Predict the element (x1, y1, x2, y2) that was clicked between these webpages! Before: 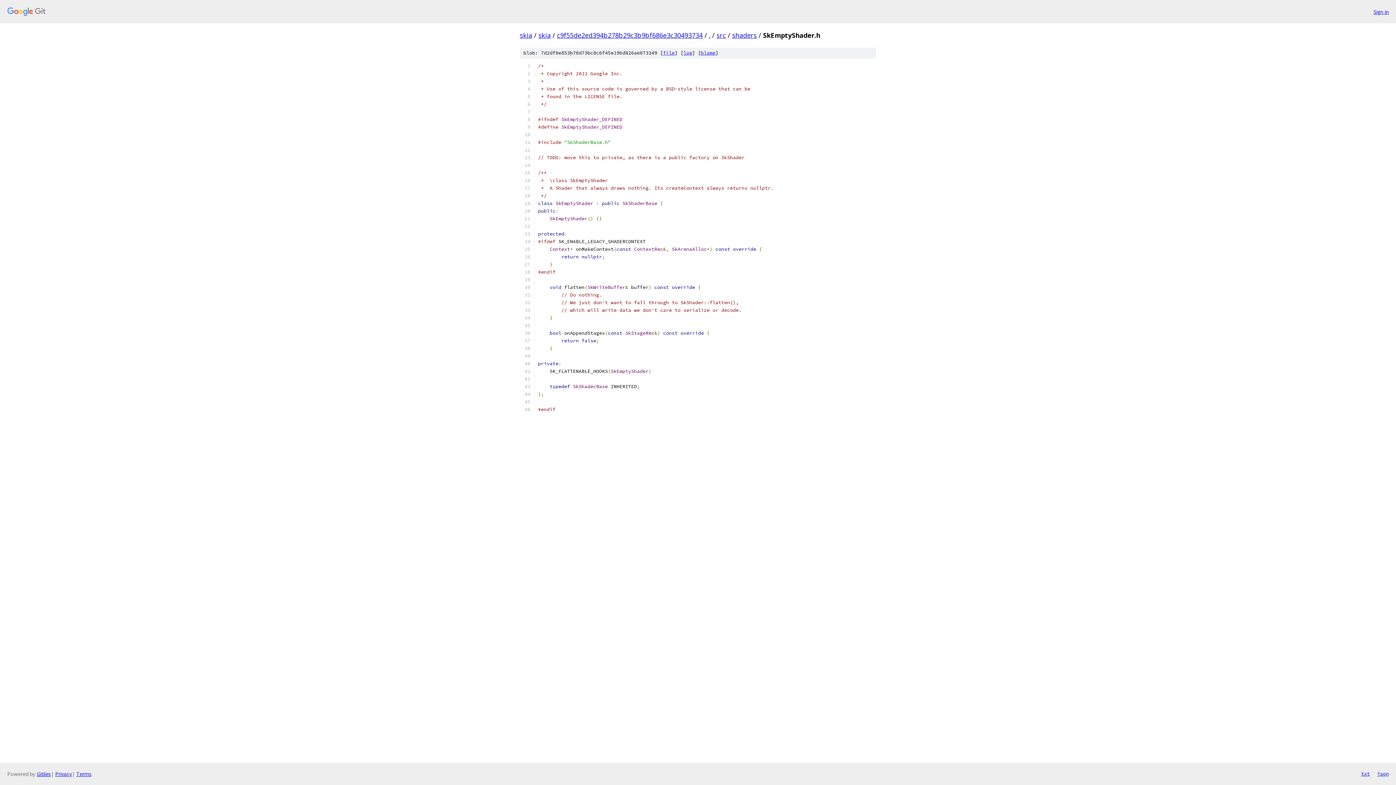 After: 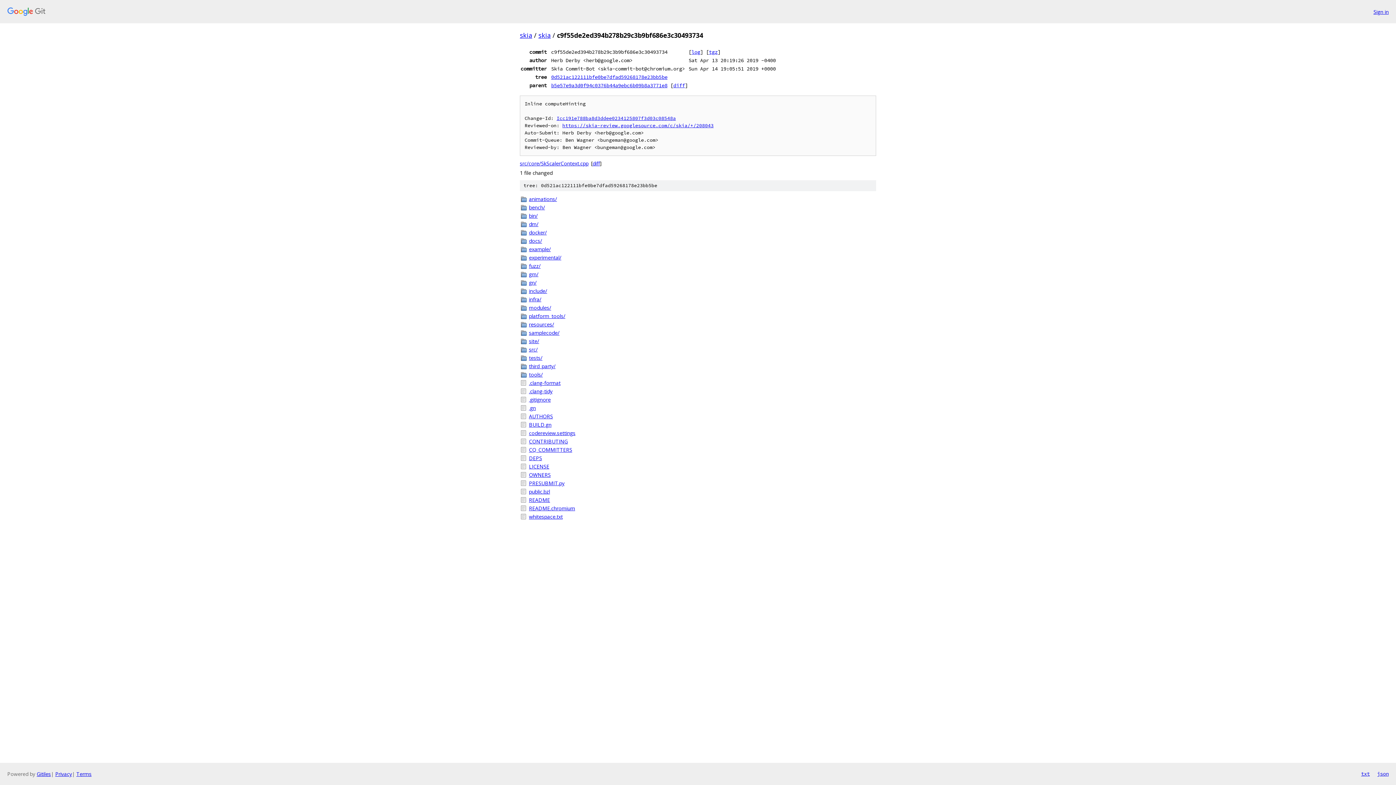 Action: bbox: (557, 30, 702, 39) label: c9f55de2ed394b278b29c3b9bf686e3c30493734